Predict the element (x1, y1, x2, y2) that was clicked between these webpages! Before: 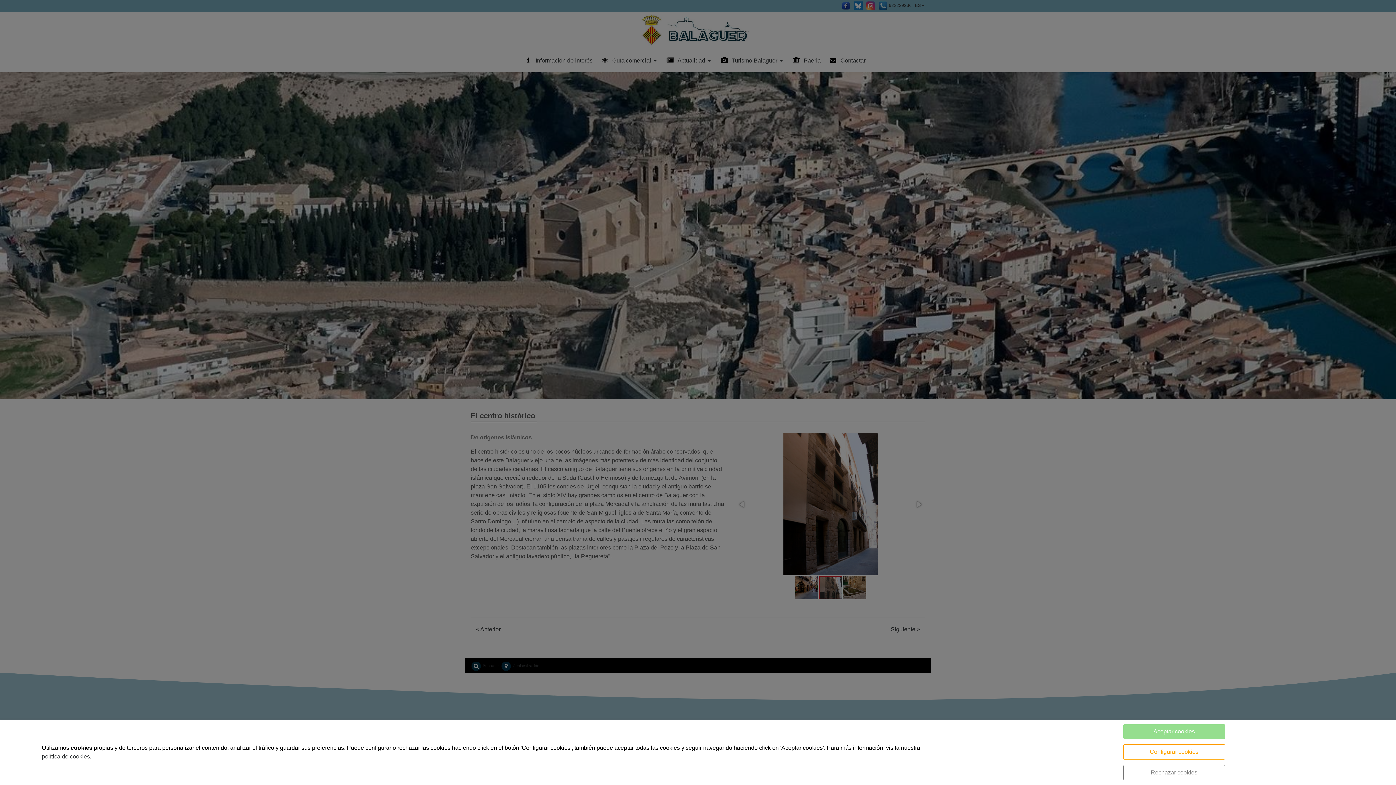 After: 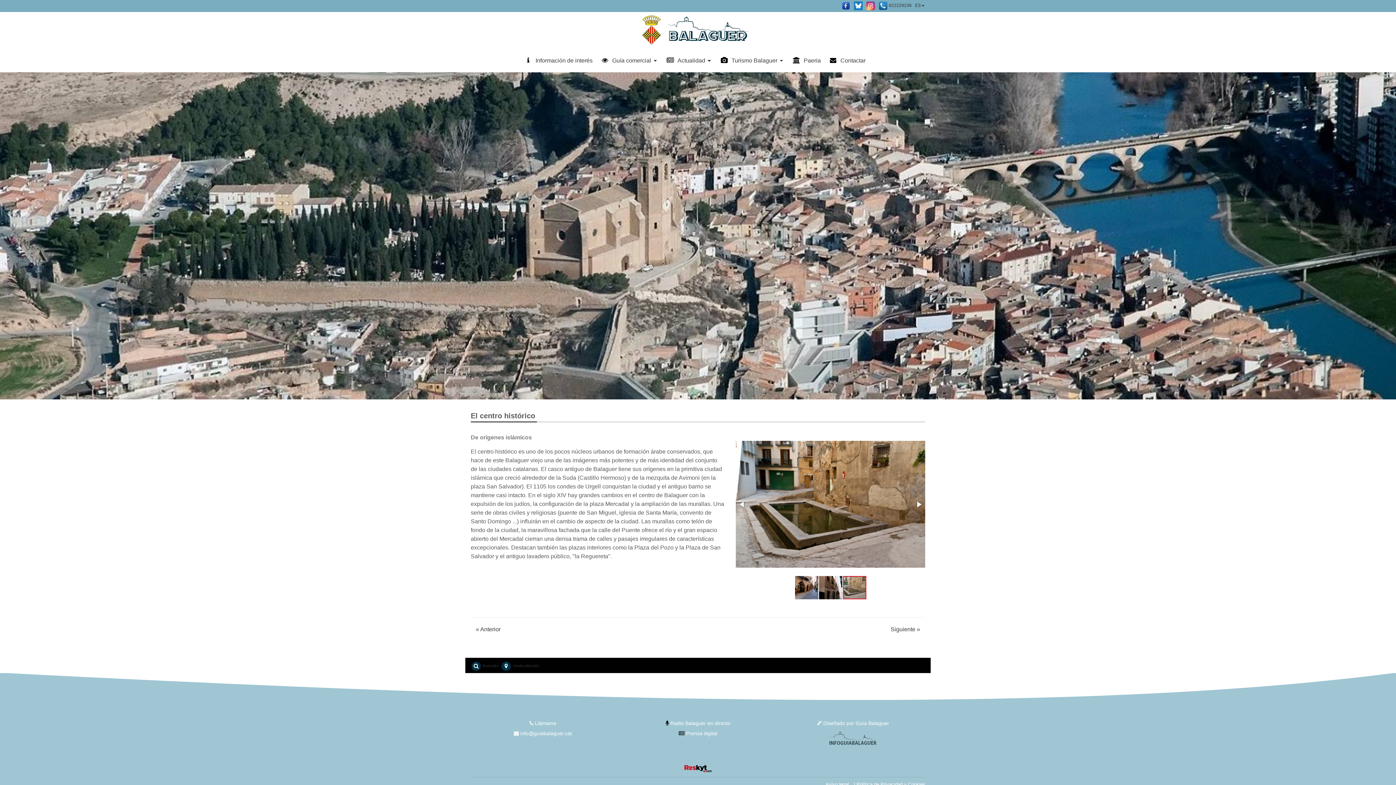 Action: label: Aceptar cookies bbox: (1123, 724, 1225, 739)